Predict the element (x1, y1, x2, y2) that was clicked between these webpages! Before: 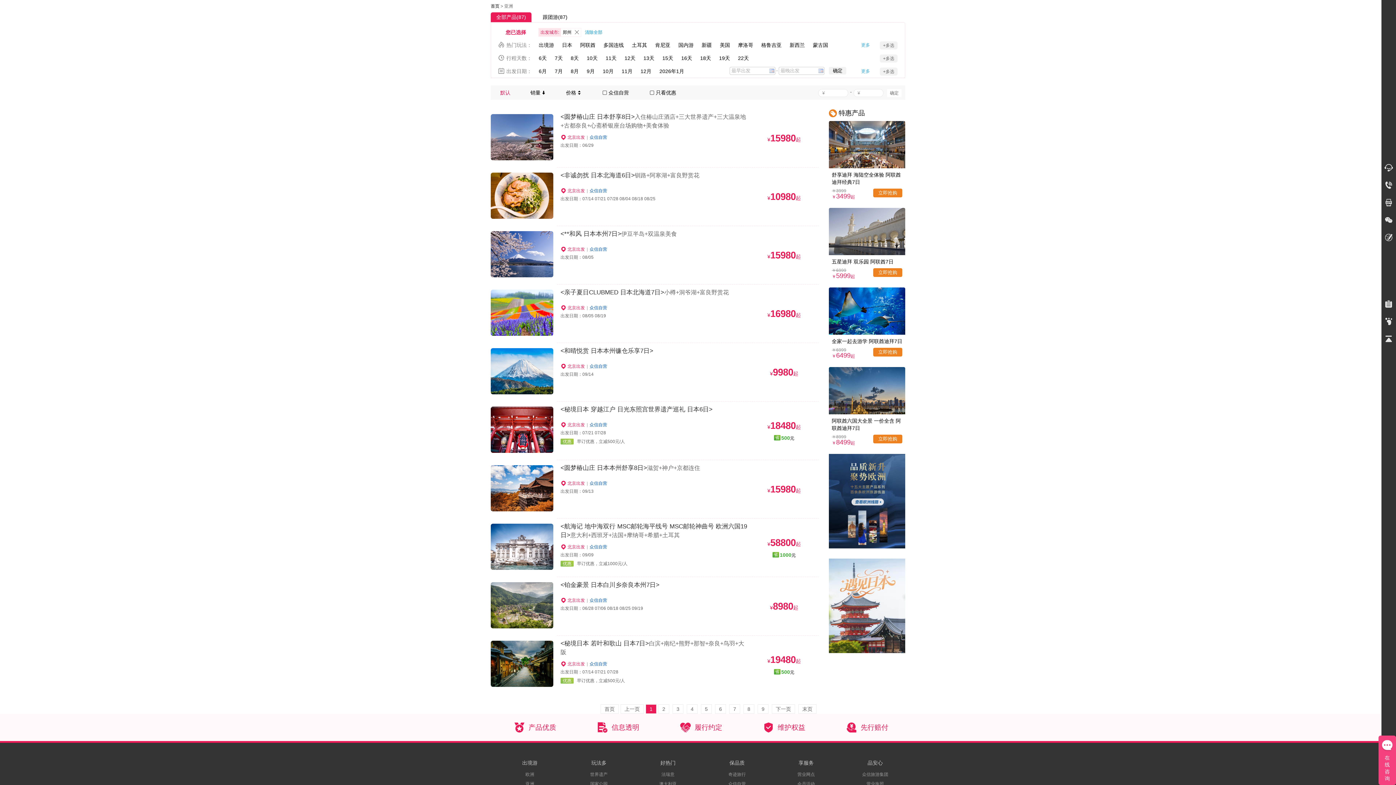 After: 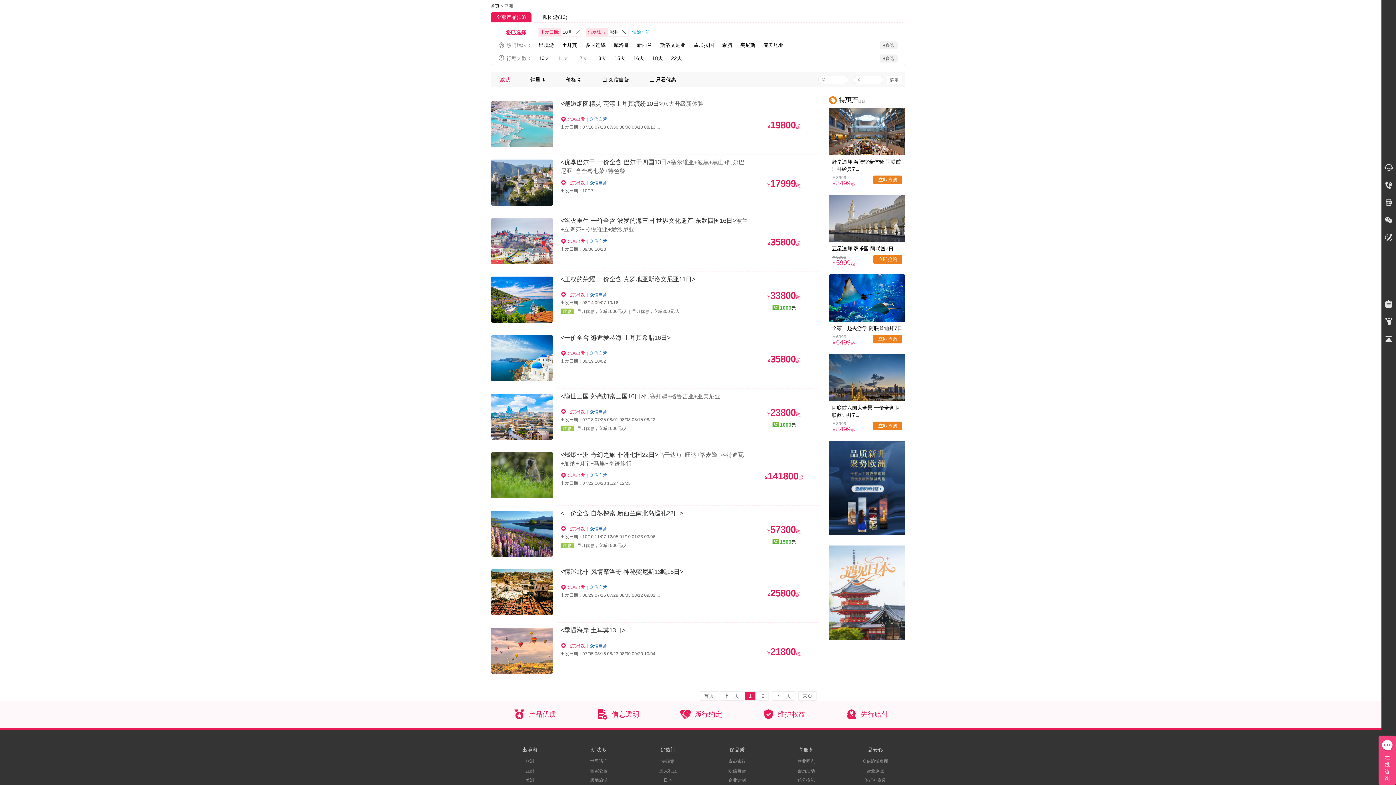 Action: bbox: (602, 68, 613, 74) label: 10月